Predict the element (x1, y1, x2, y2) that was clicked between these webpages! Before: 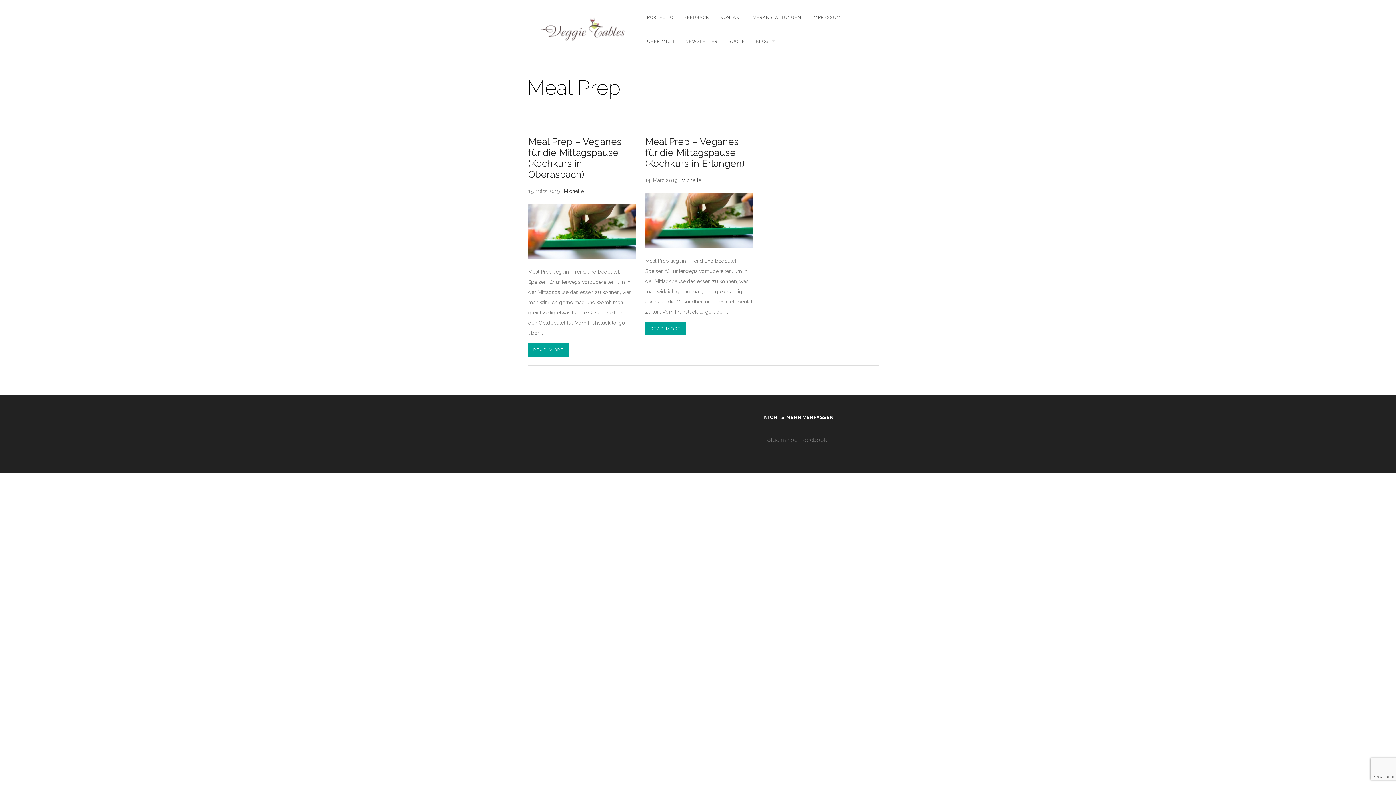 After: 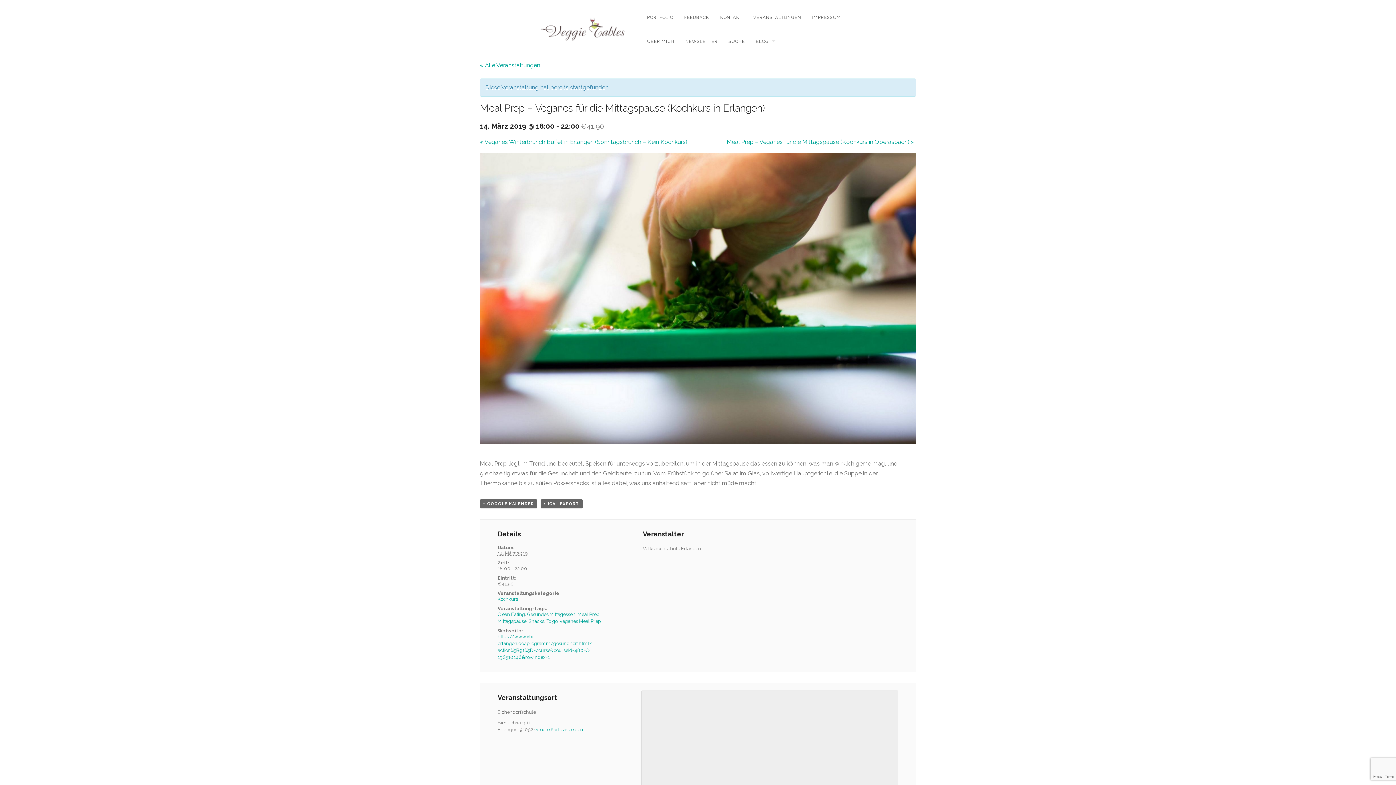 Action: bbox: (645, 243, 753, 249)